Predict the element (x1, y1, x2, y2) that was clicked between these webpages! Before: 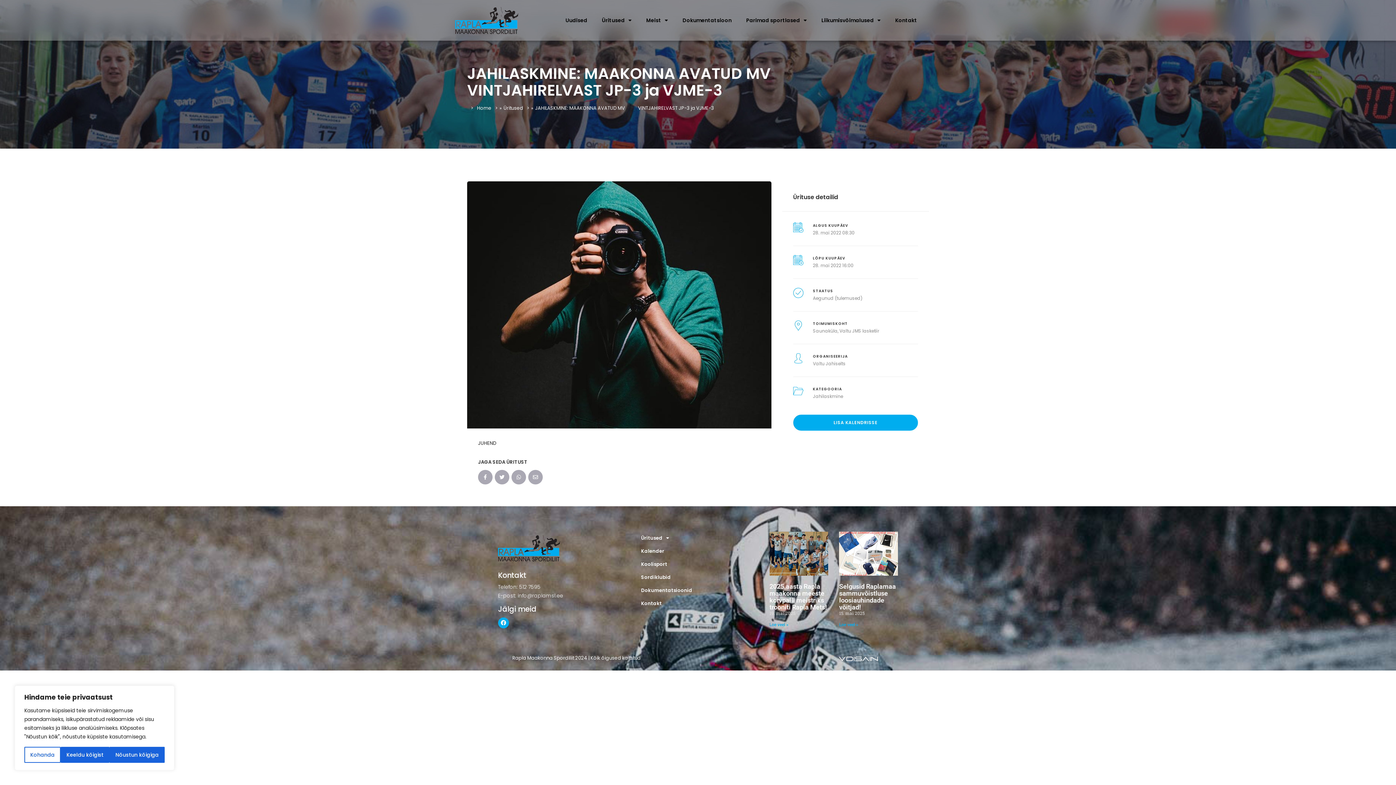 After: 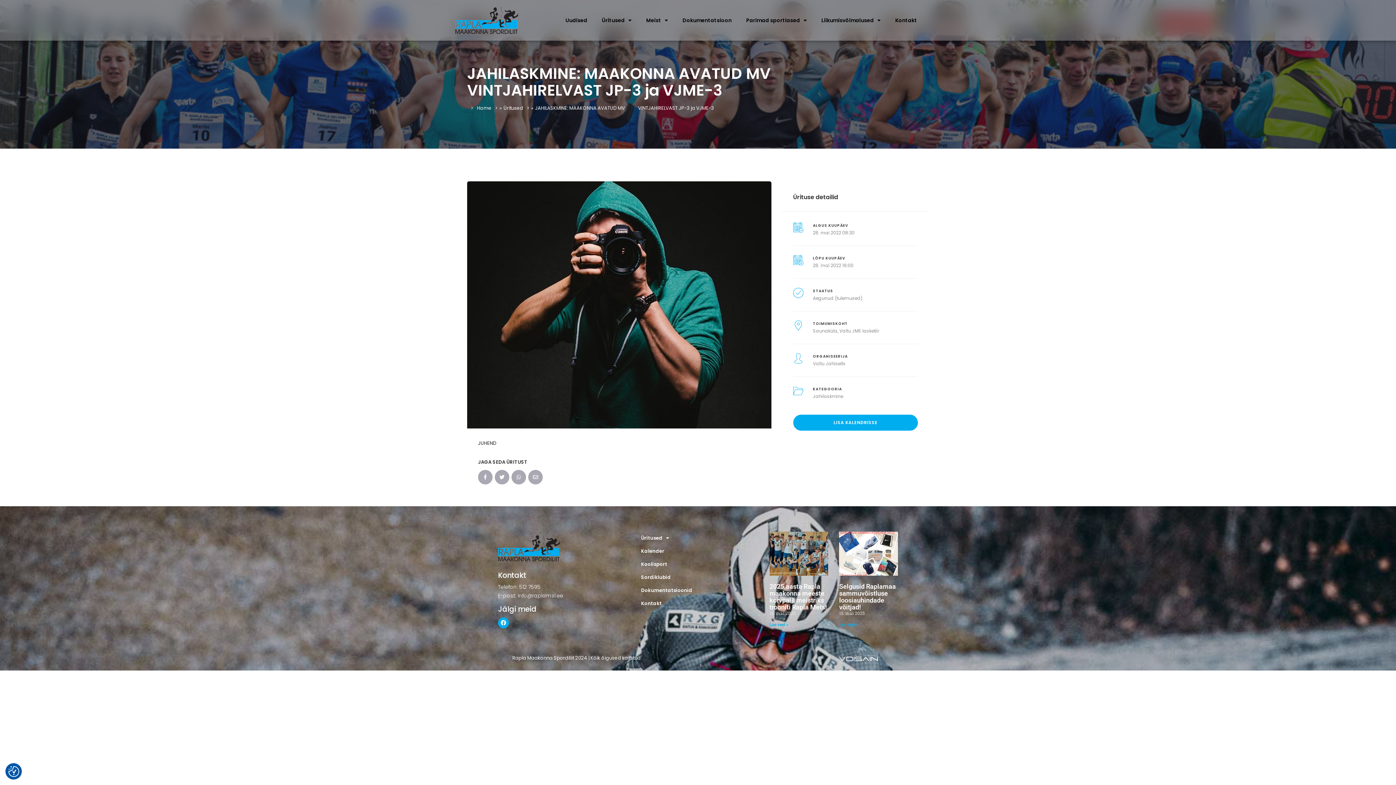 Action: label: Nõustun kõigiga bbox: (109, 747, 164, 763)